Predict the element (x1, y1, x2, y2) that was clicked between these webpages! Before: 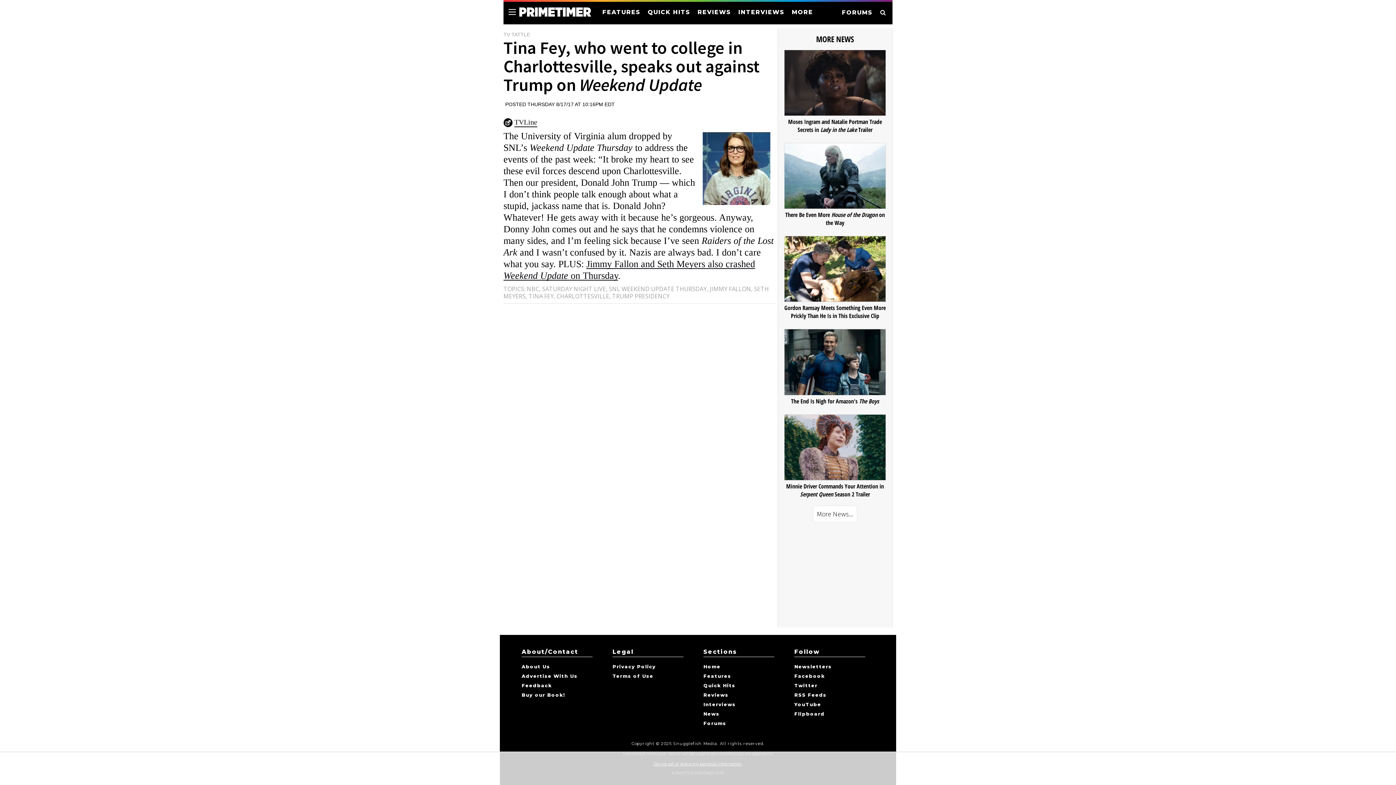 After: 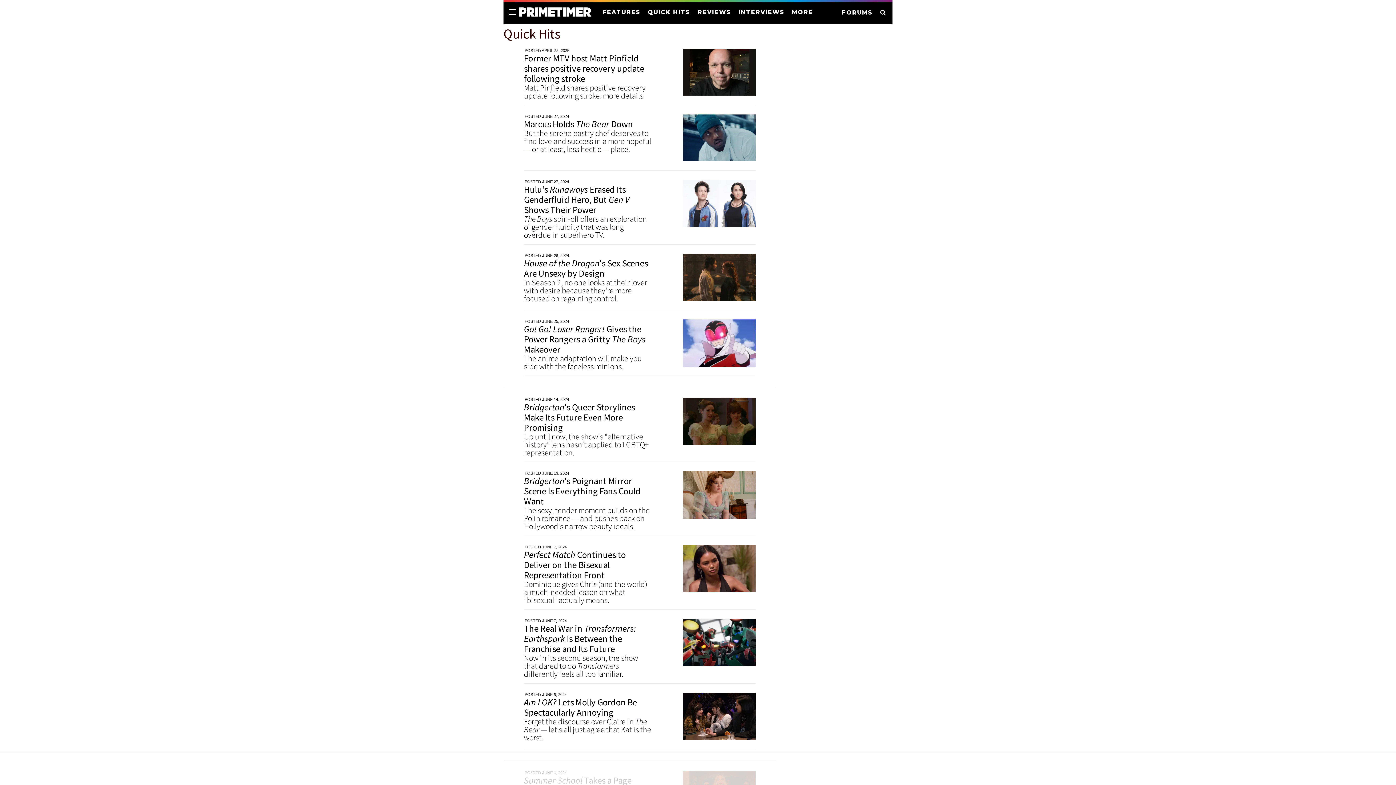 Action: bbox: (647, 8, 690, 15) label: QUICK HITS